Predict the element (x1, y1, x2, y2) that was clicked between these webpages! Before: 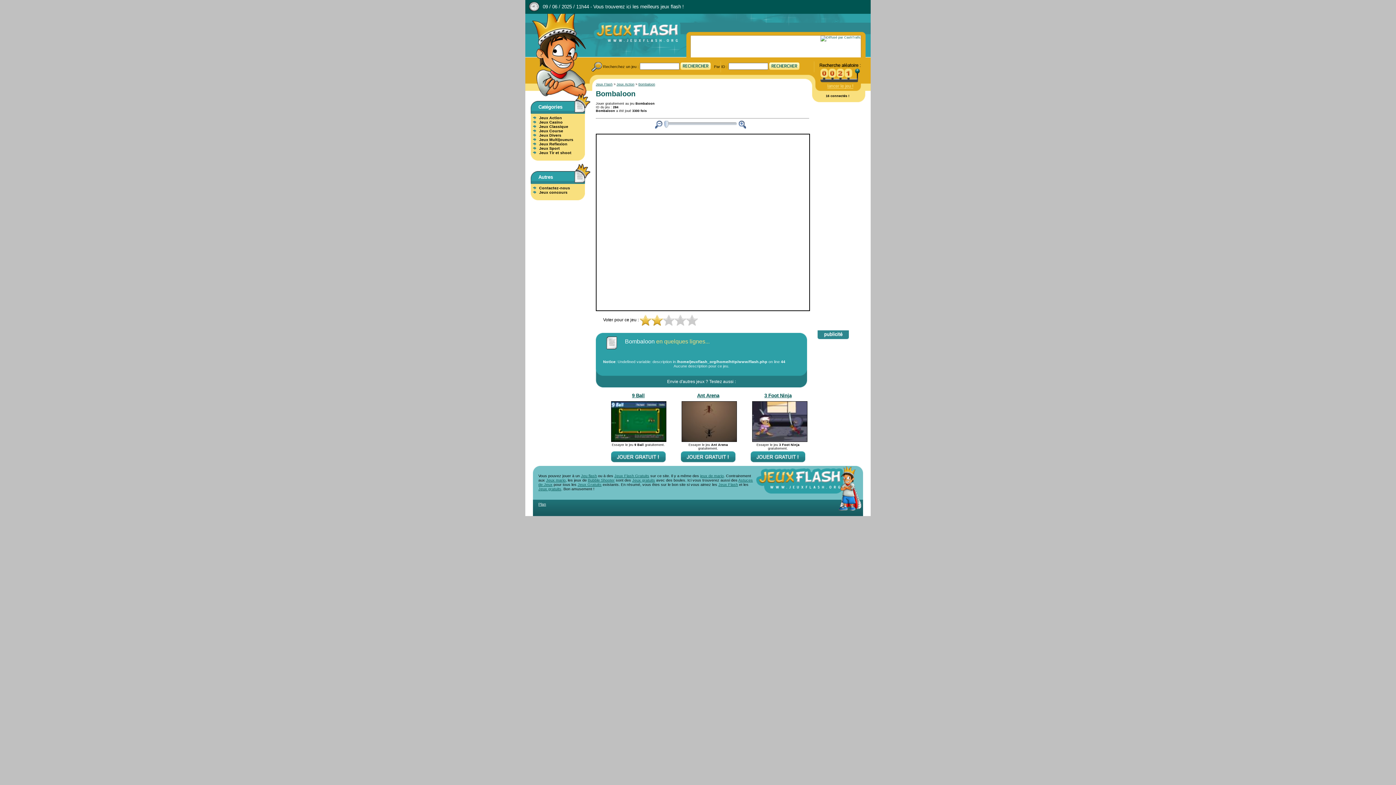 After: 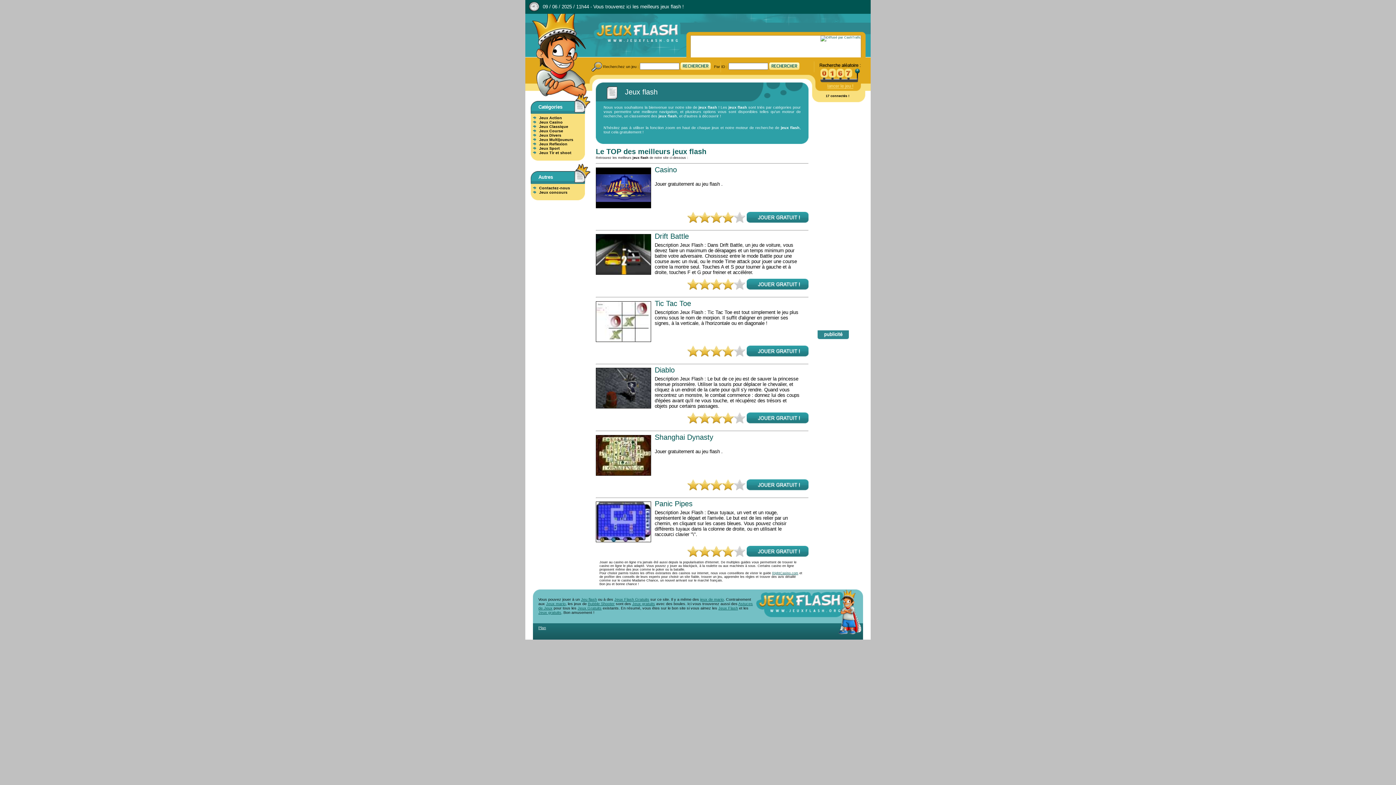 Action: label: Jeux Flash bbox: (591, 19, 682, 44)